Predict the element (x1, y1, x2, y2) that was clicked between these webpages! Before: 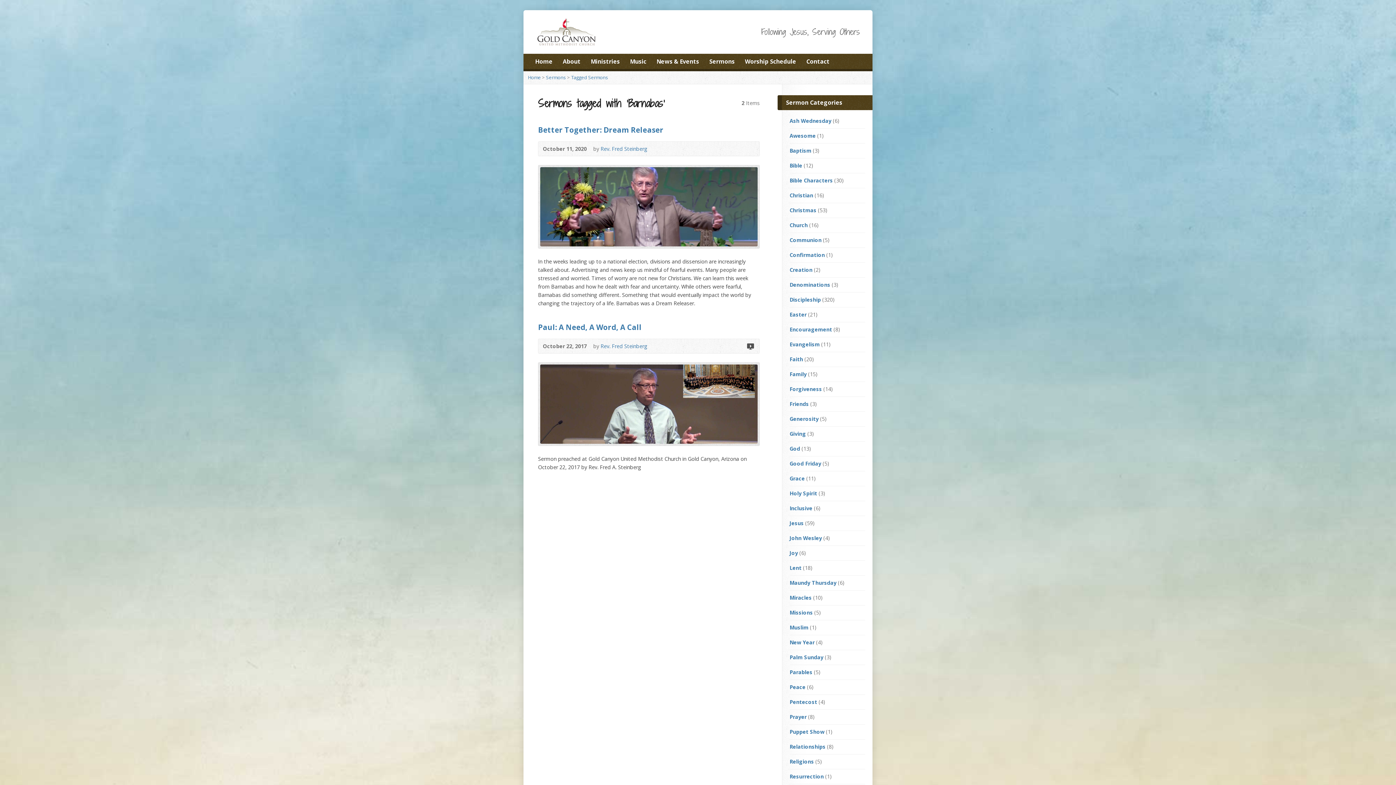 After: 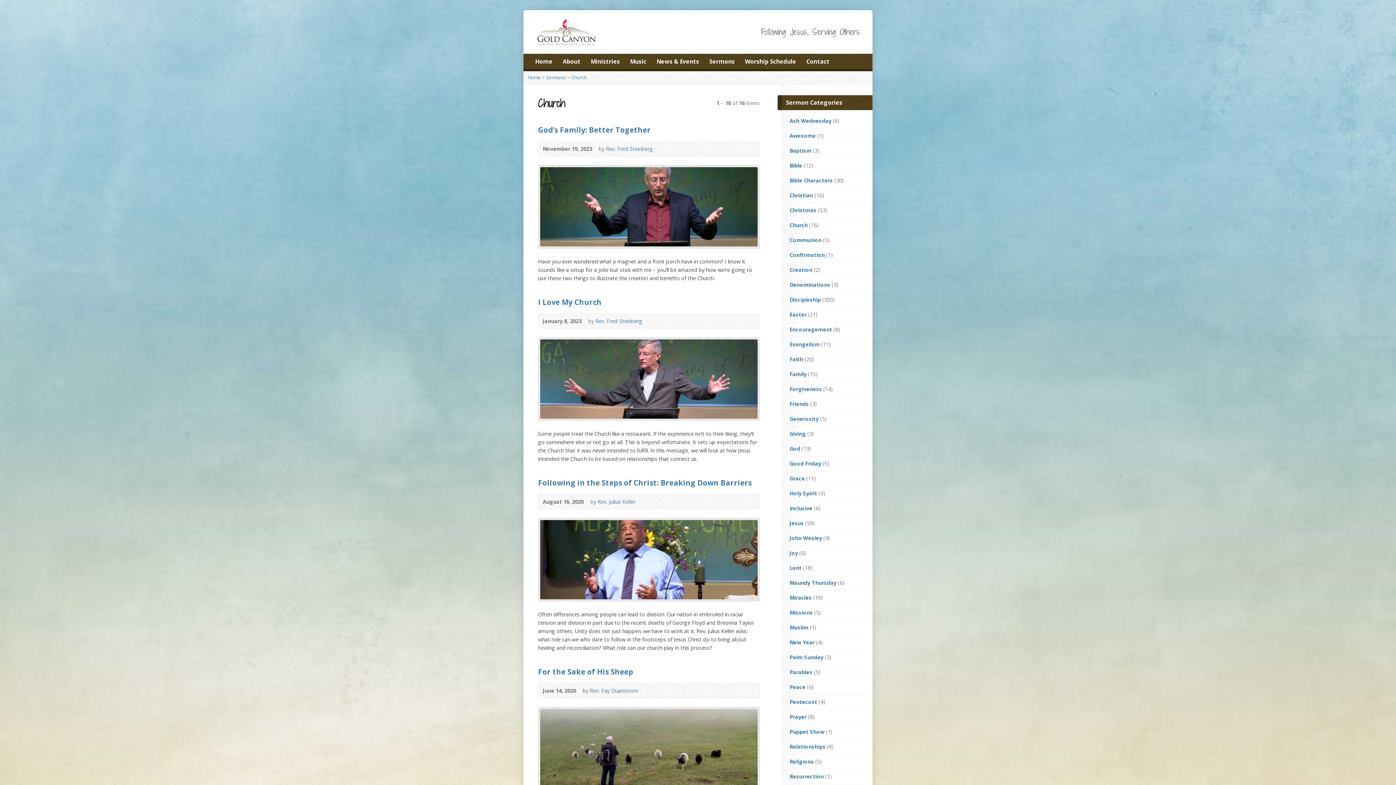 Action: label: Church bbox: (789, 221, 808, 228)